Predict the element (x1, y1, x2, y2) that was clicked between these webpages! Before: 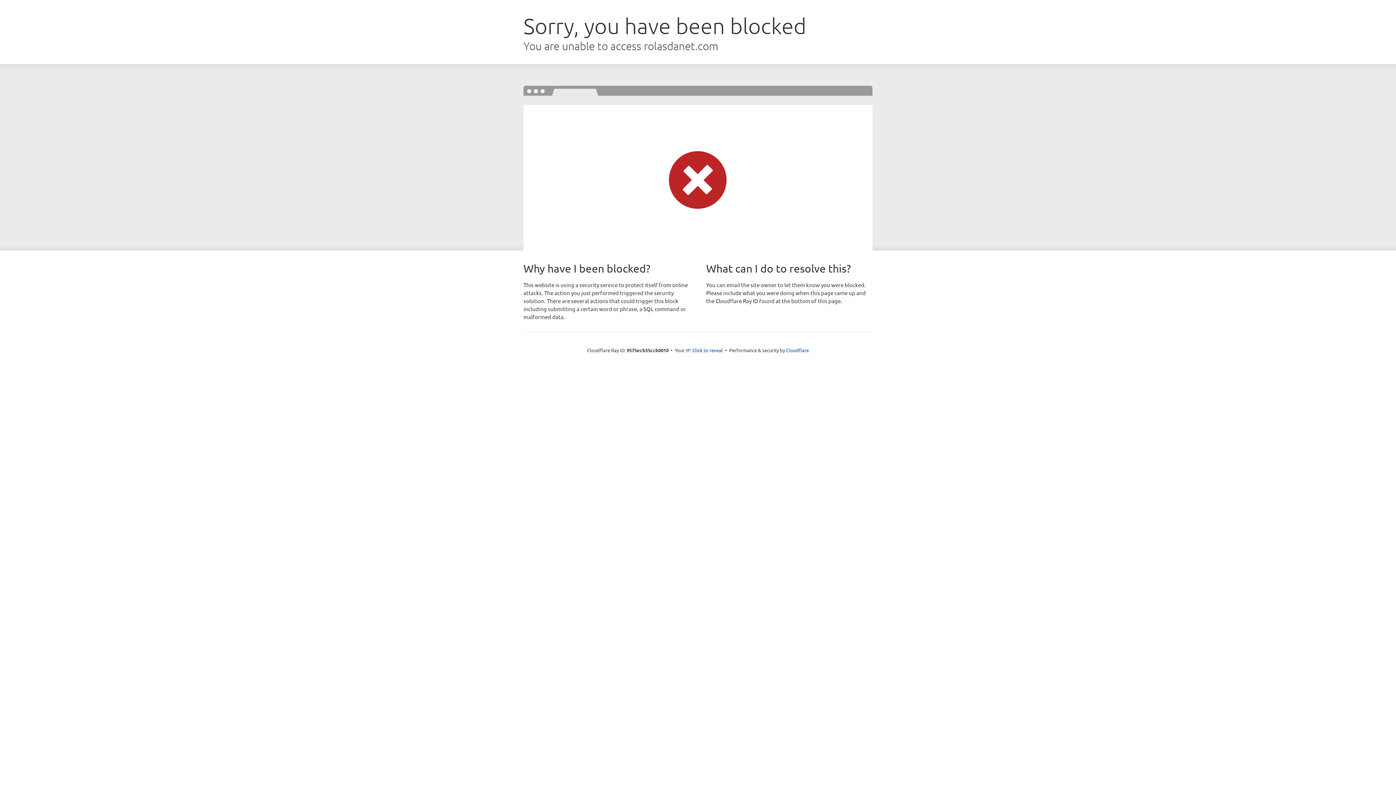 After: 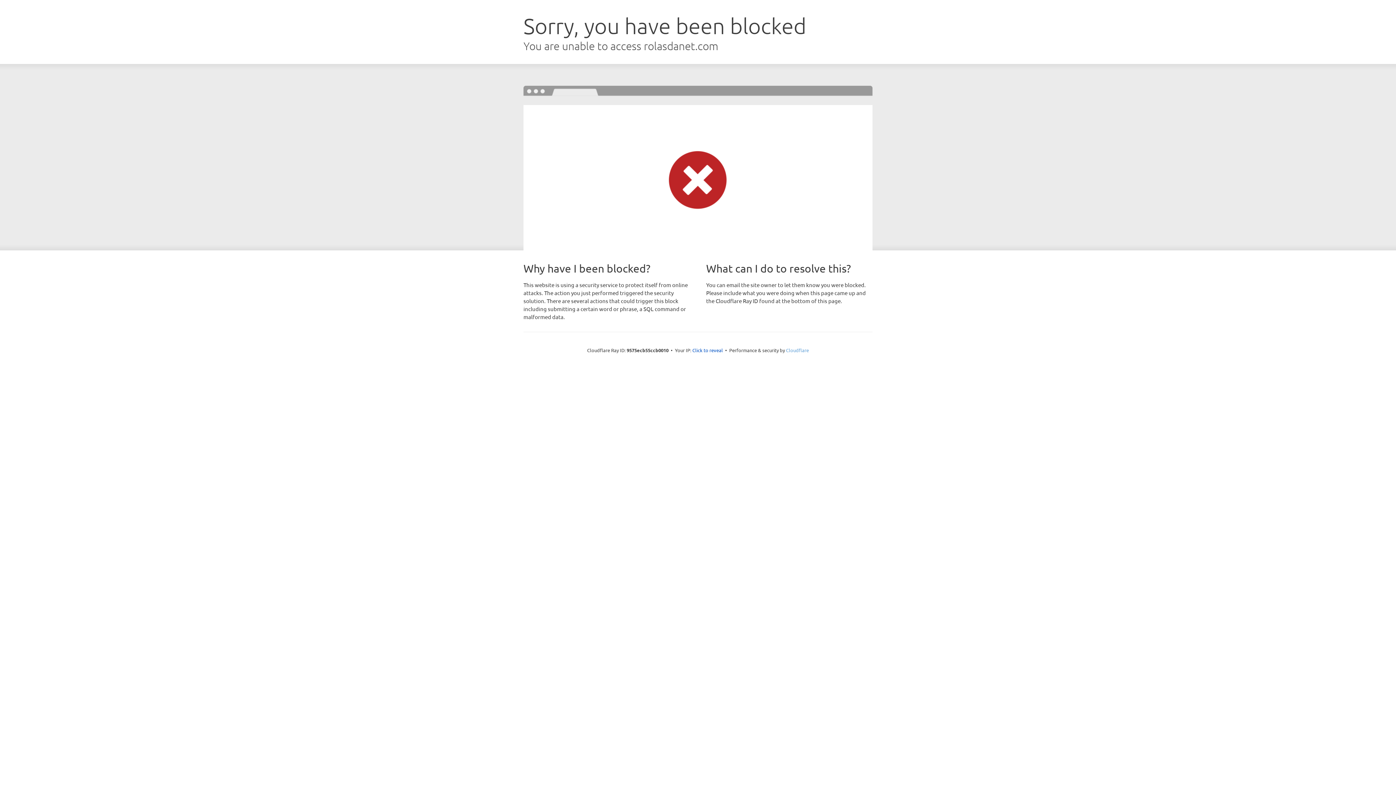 Action: bbox: (786, 347, 809, 353) label: Cloudflare